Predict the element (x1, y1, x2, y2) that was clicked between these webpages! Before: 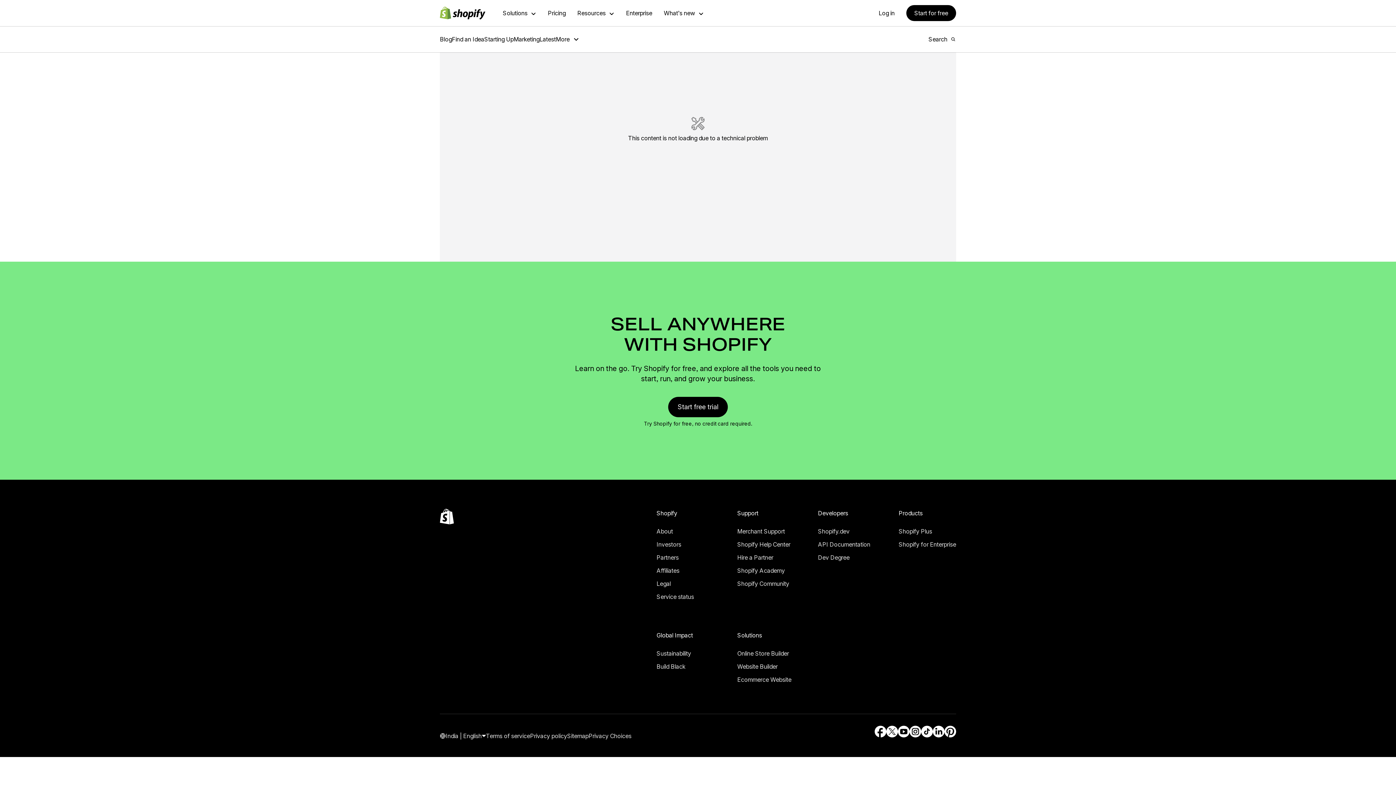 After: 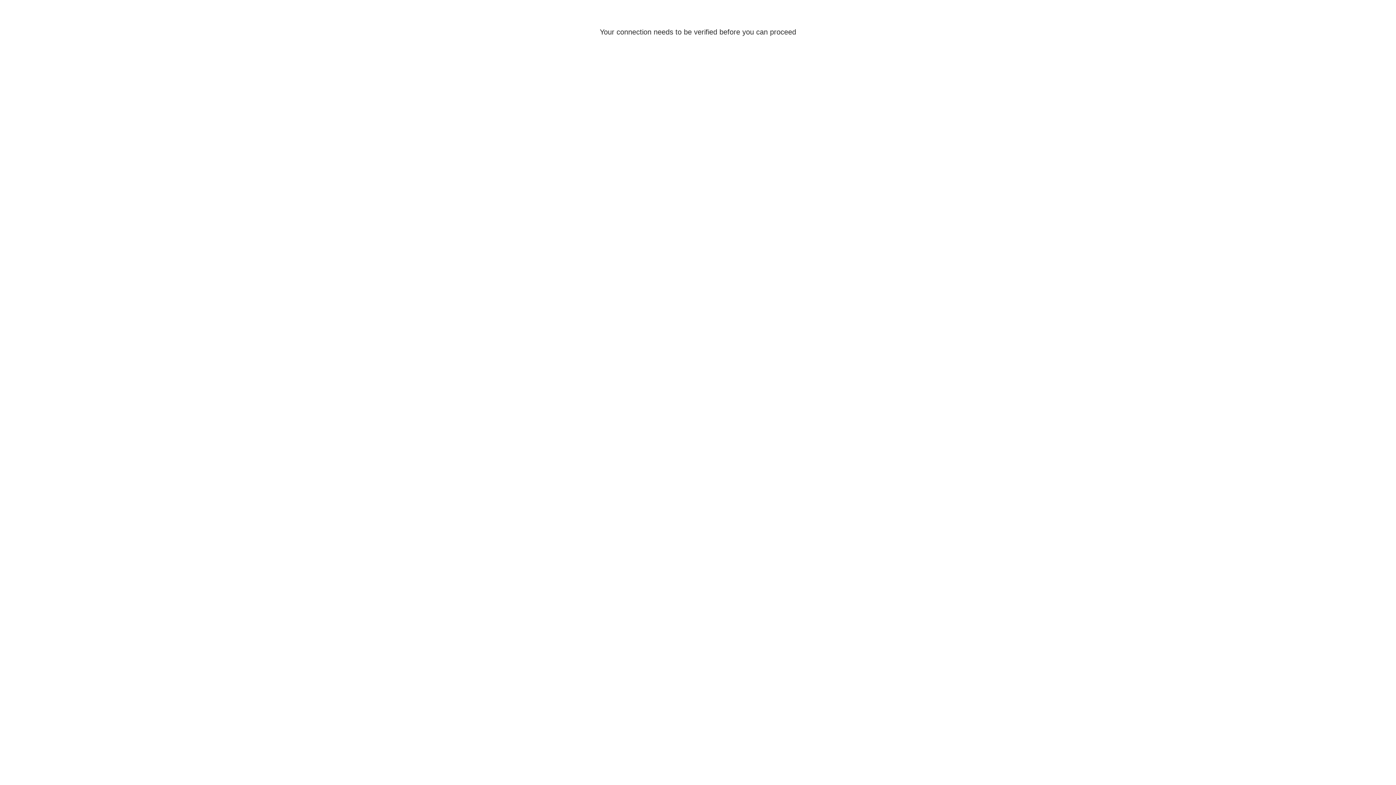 Action: label: Log in bbox: (17, 81, 32, 88)